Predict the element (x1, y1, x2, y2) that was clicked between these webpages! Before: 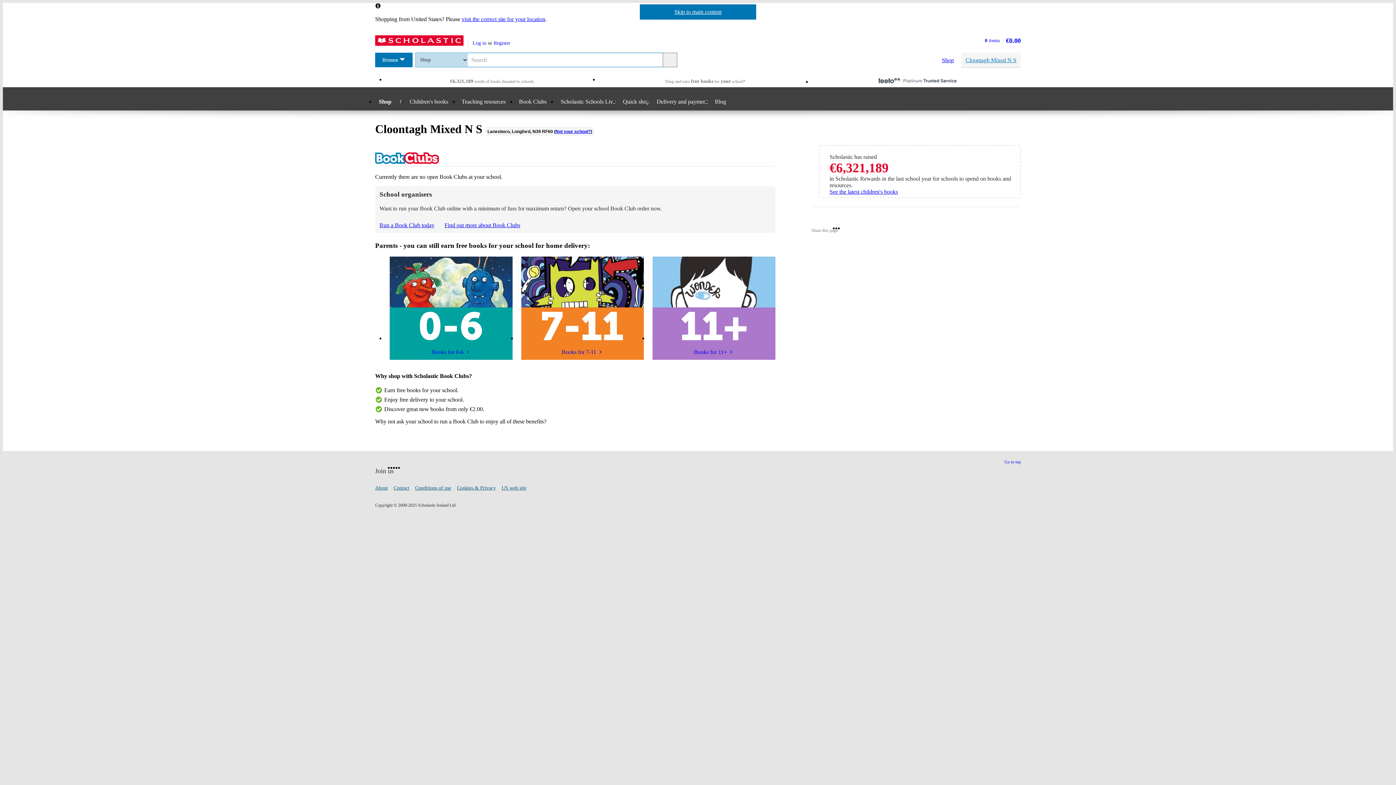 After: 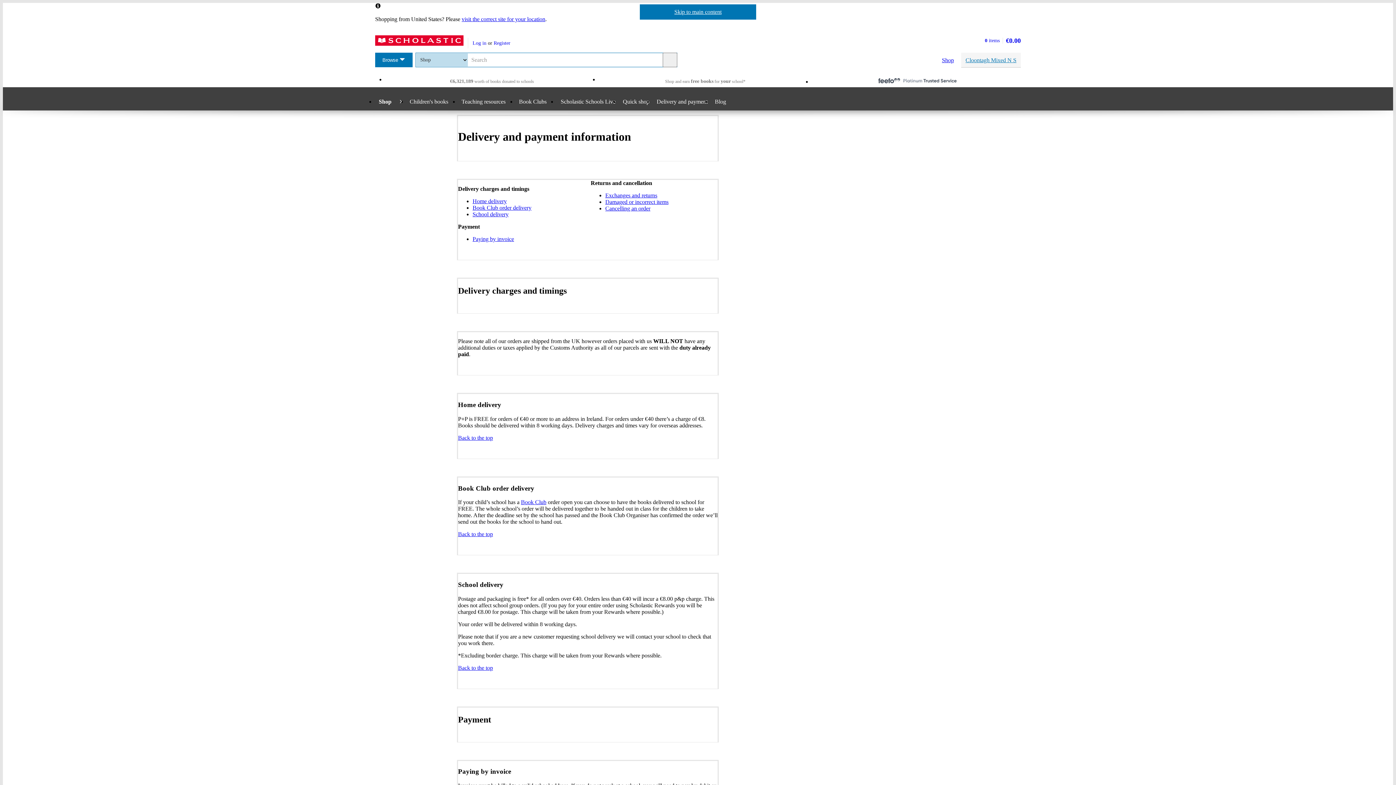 Action: label: Delivery and payment bbox: (653, 93, 711, 110)